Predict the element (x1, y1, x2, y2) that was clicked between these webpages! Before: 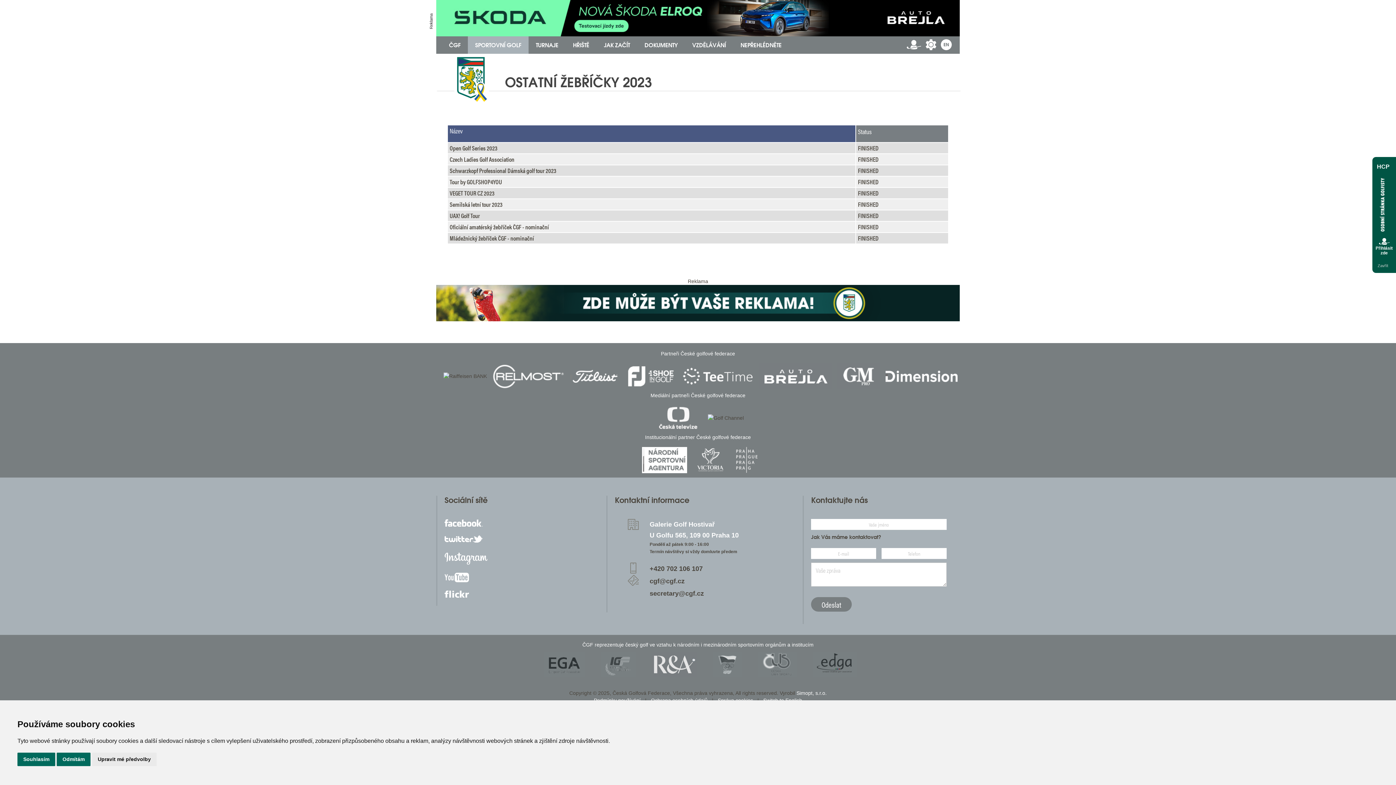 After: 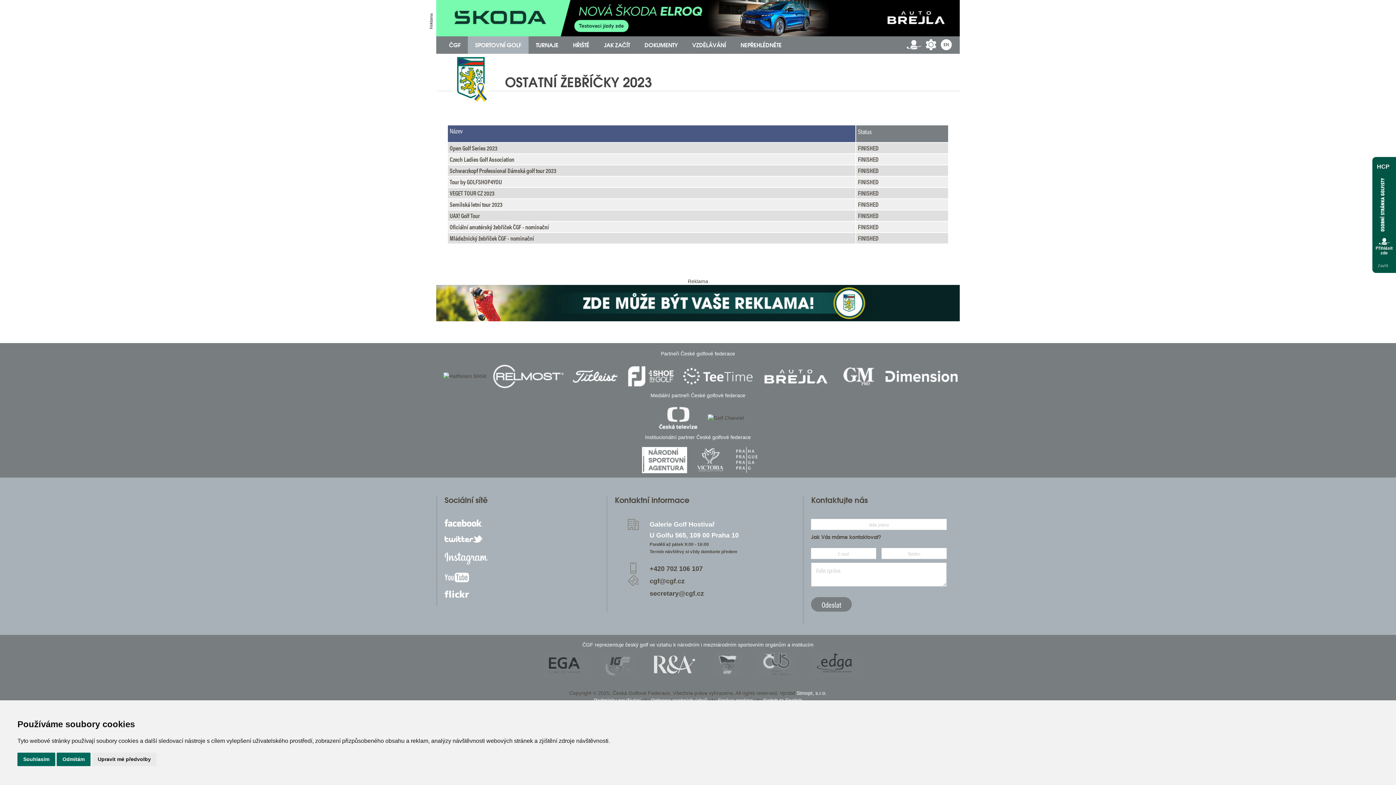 Action: bbox: (444, 535, 606, 542)